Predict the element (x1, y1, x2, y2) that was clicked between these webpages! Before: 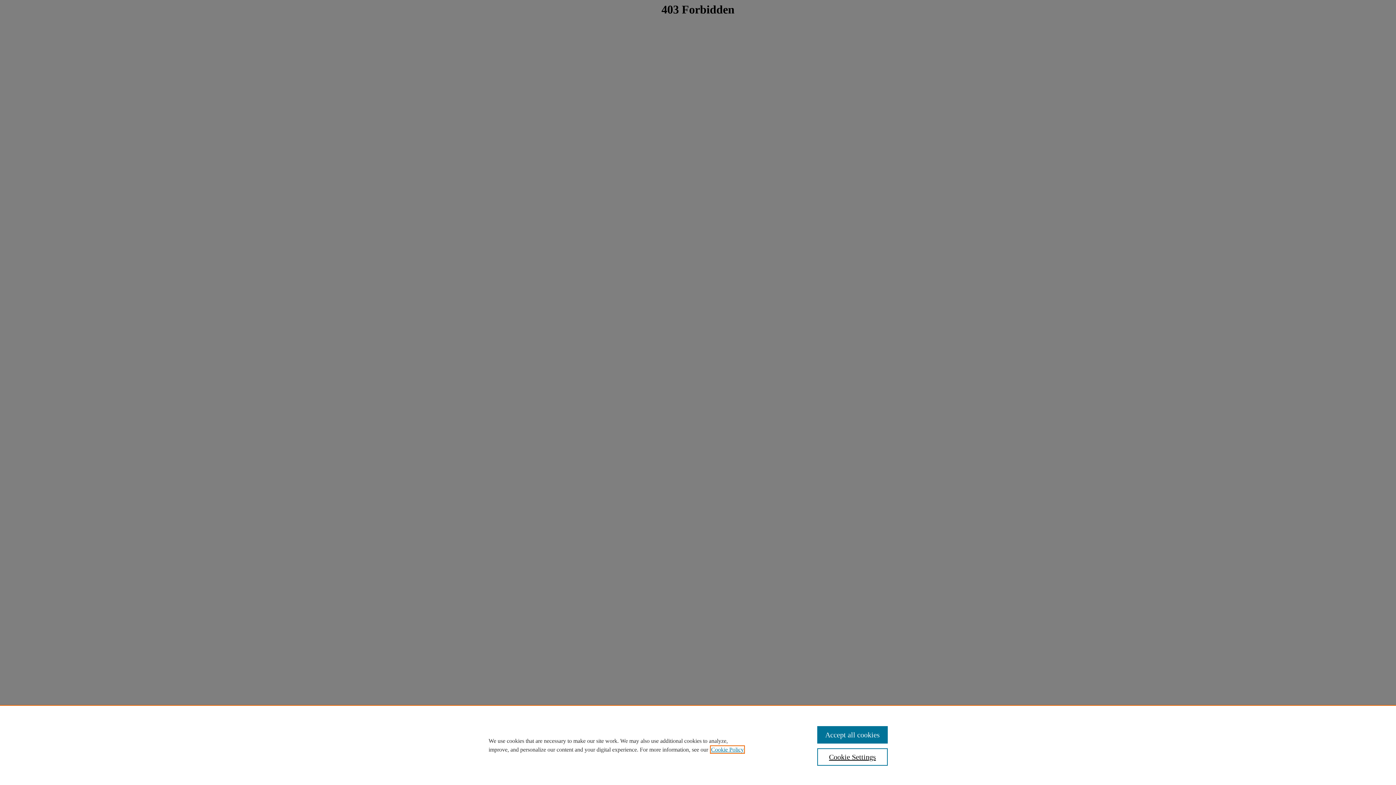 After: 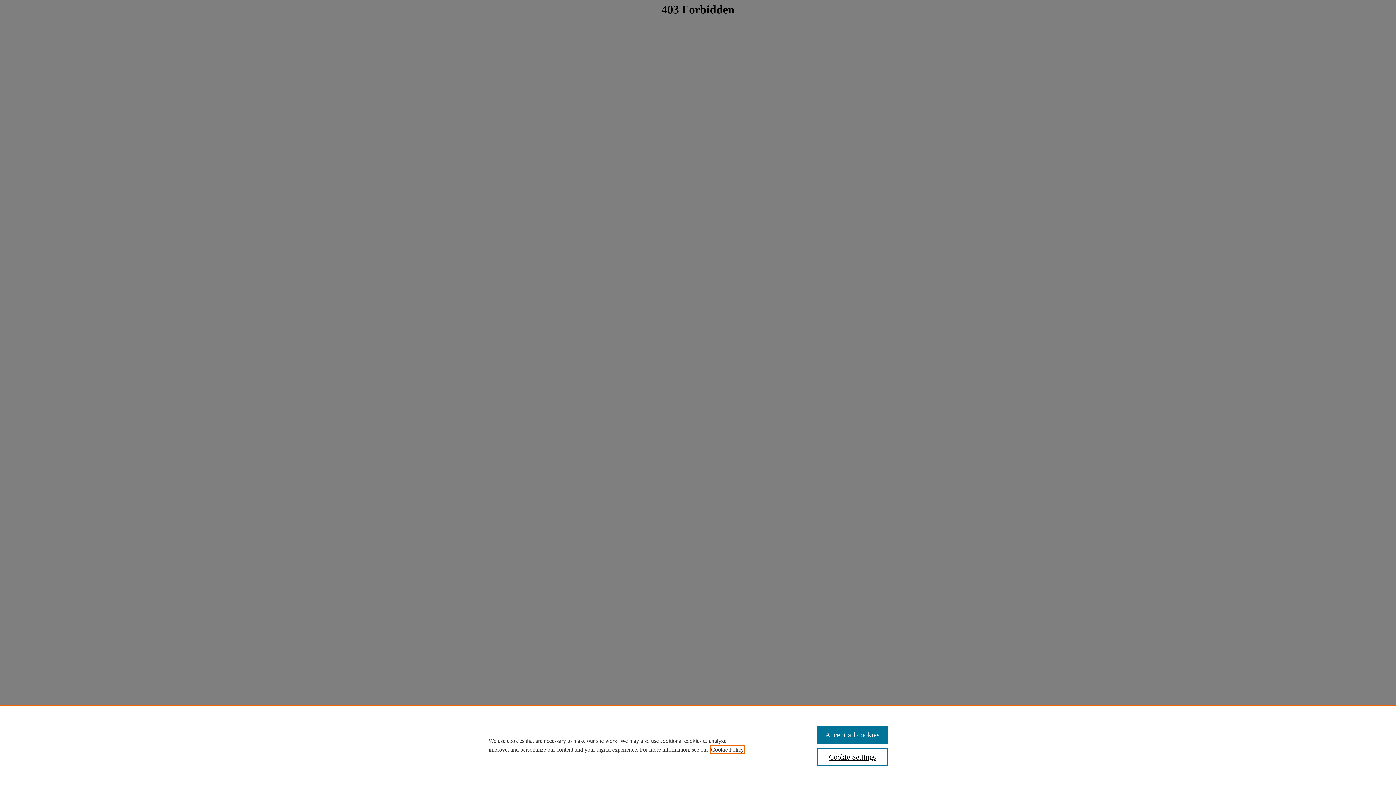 Action: bbox: (711, 746, 744, 753) label: , opens in a new tab